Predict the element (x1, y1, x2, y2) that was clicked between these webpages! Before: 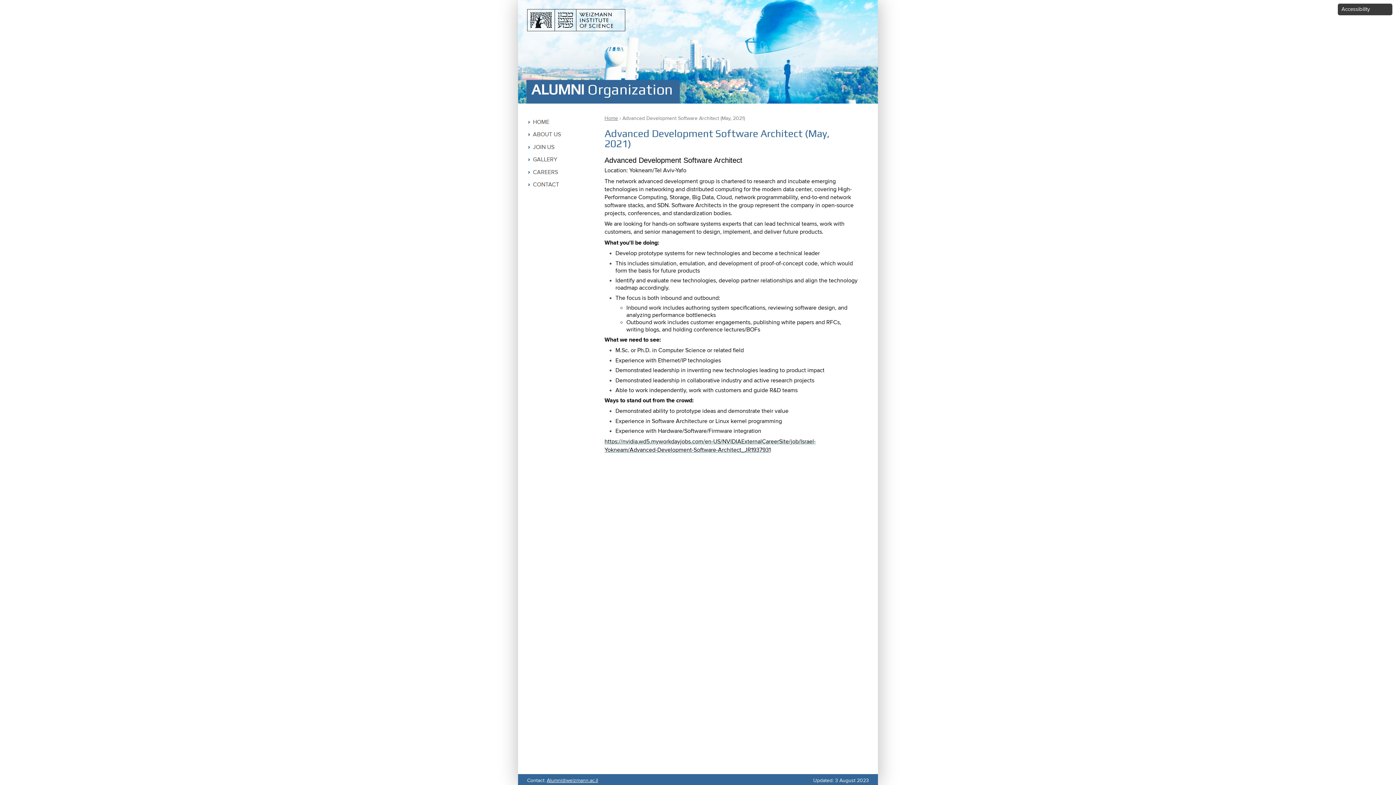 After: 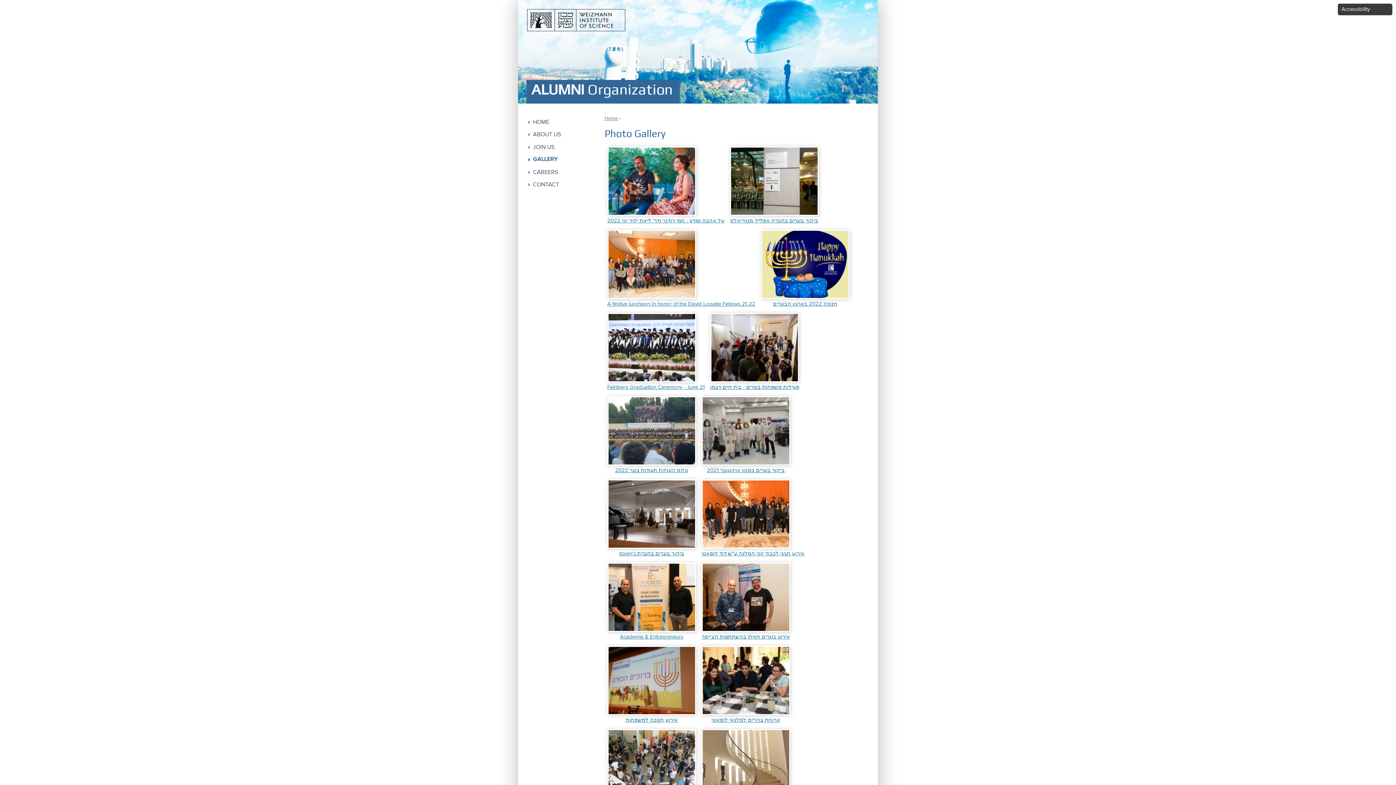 Action: bbox: (533, 155, 595, 164) label: GALLERY